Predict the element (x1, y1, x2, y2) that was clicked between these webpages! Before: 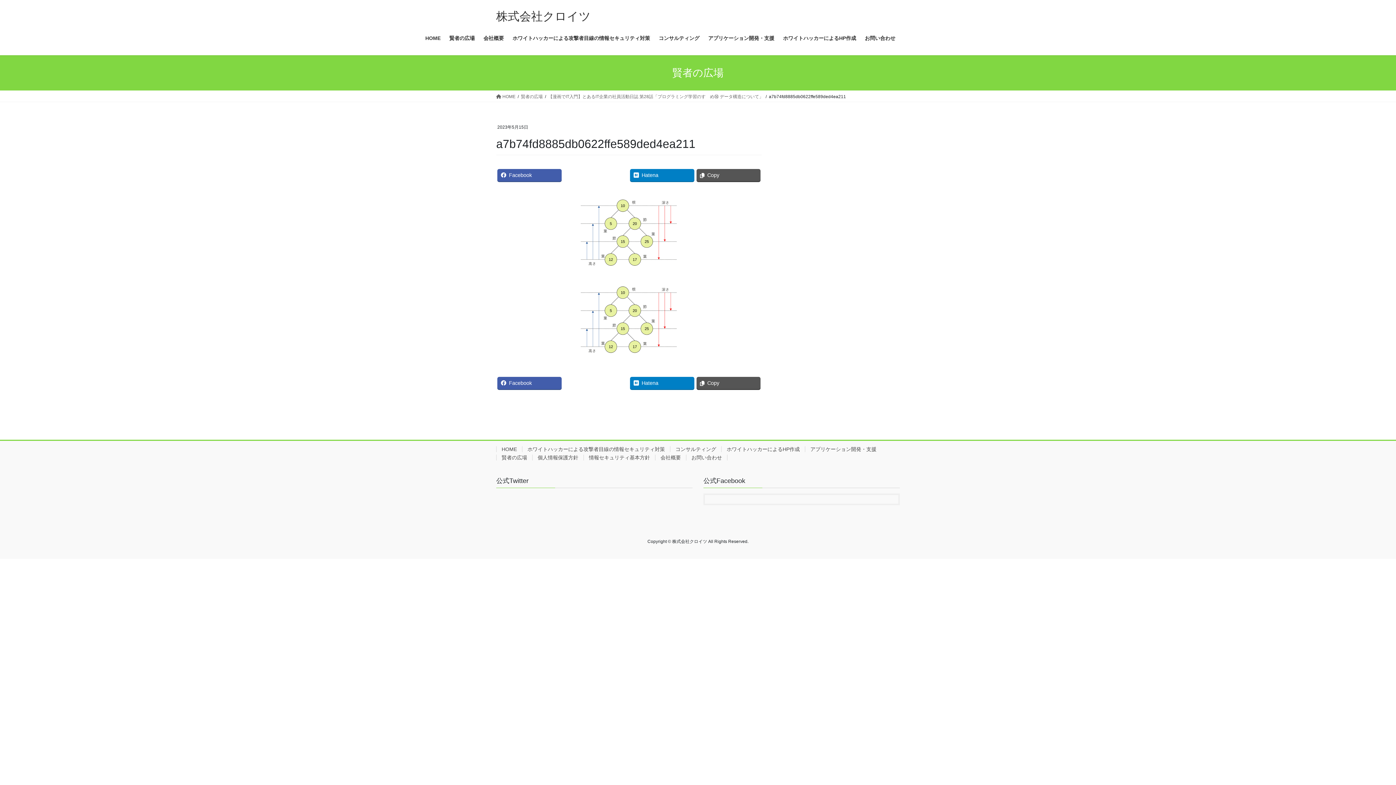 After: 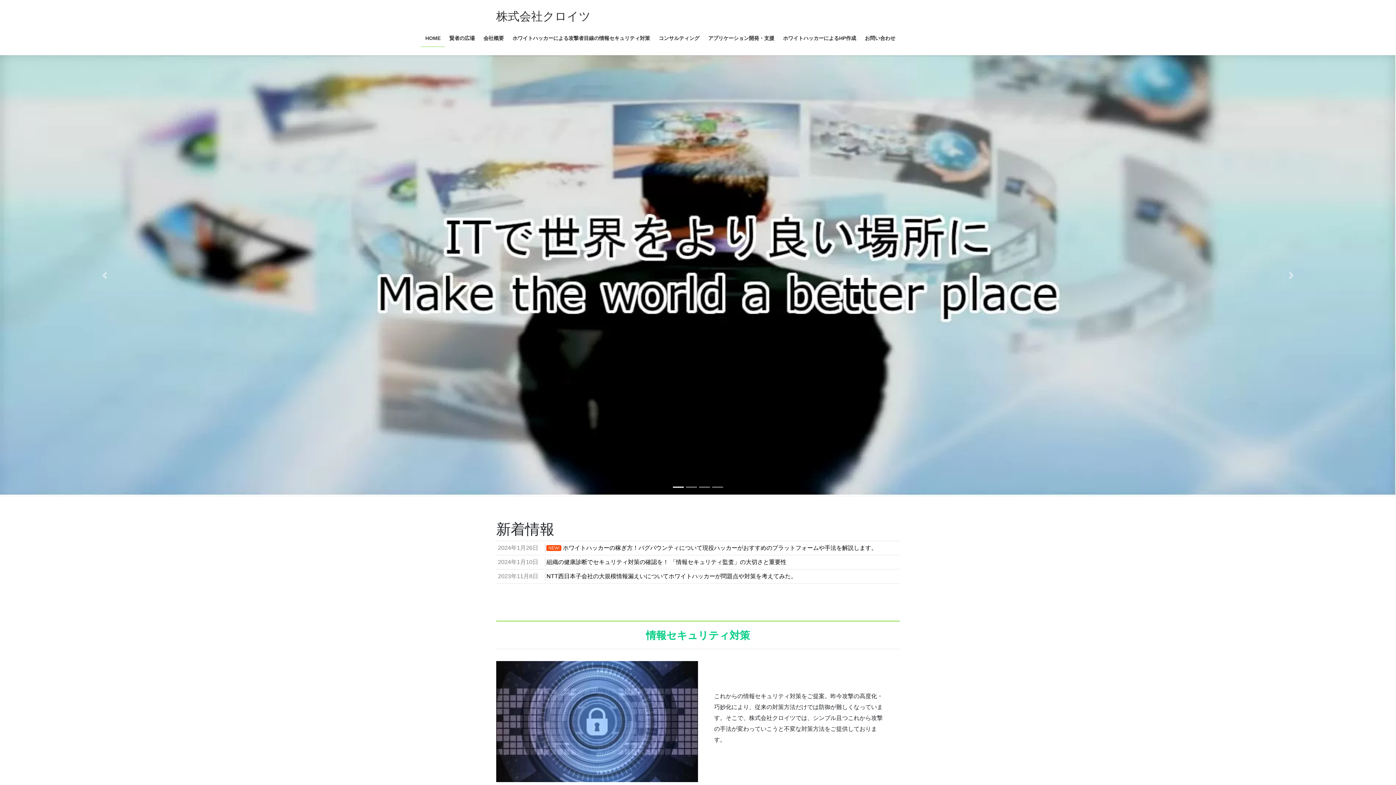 Action: bbox: (496, 9, 590, 22) label: 株式会社クロイツ